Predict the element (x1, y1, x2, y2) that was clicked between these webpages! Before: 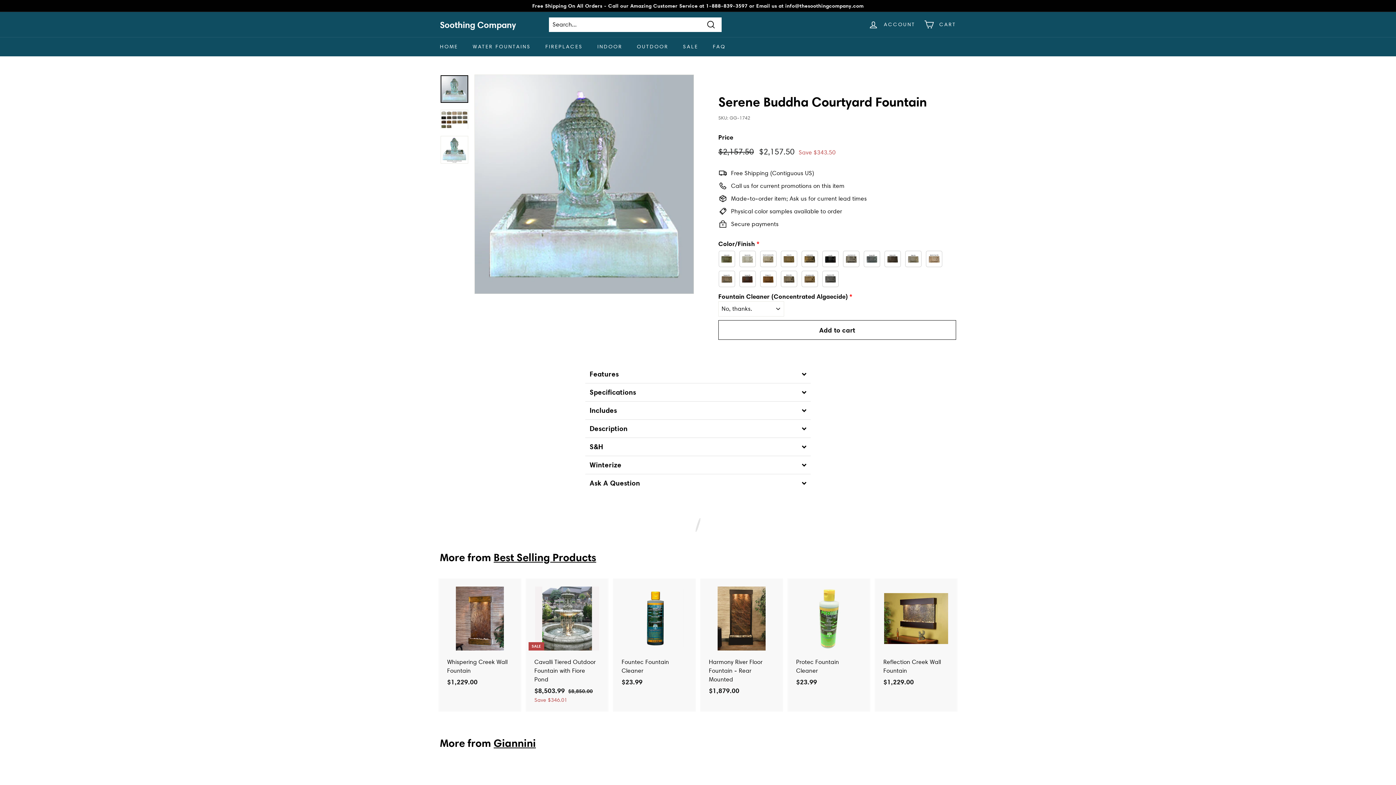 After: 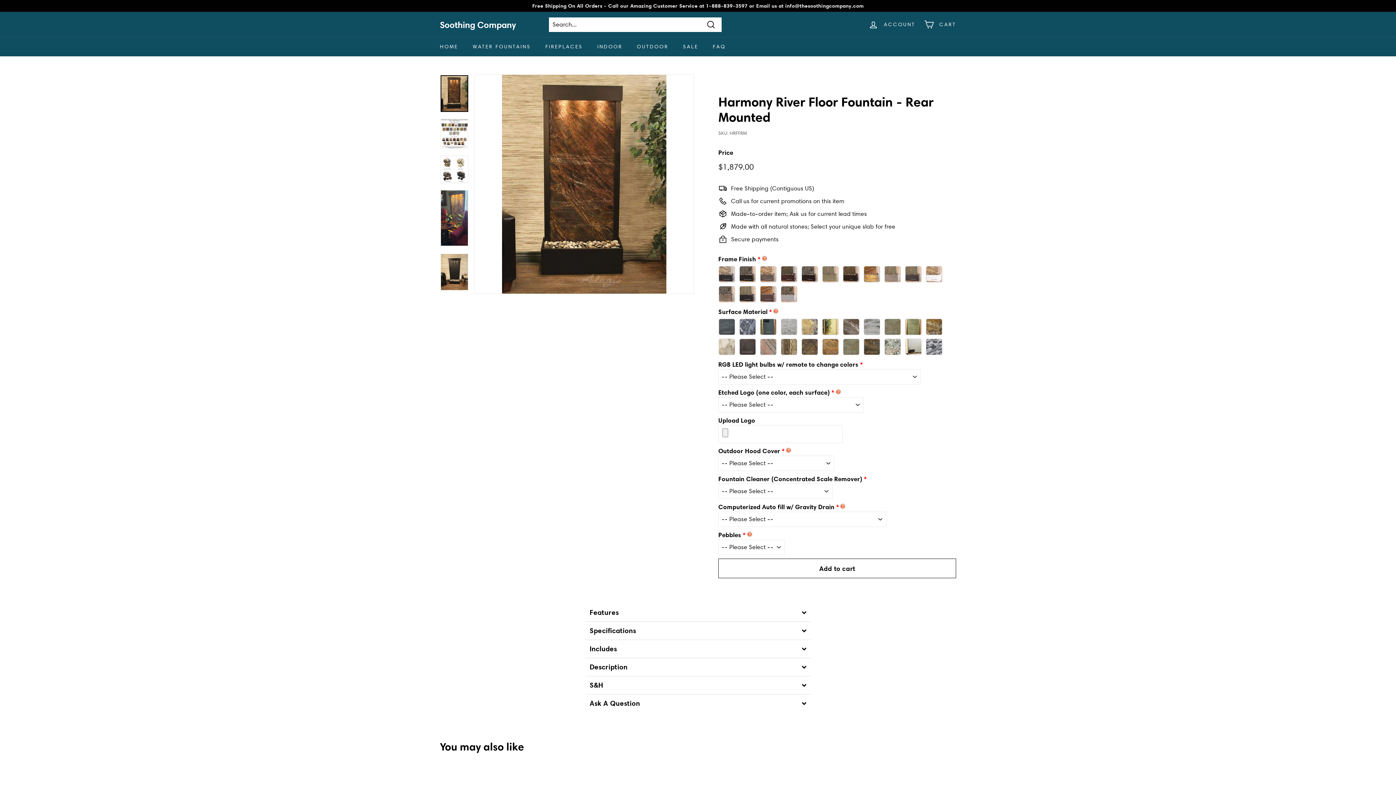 Action: label: Harmony River Floor Fountain - Rear Mounted
$1,879.00
$1,879.00 bbox: (701, 578, 781, 703)